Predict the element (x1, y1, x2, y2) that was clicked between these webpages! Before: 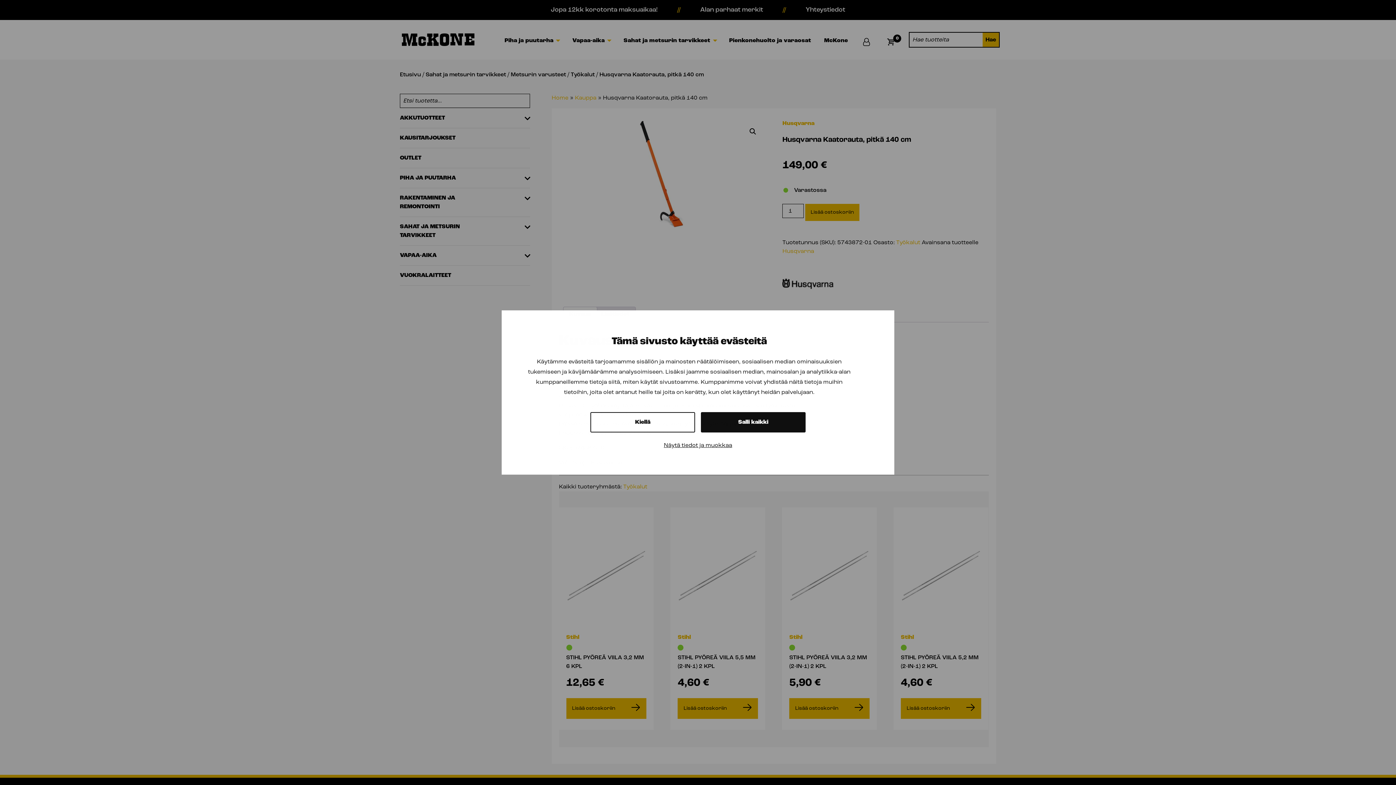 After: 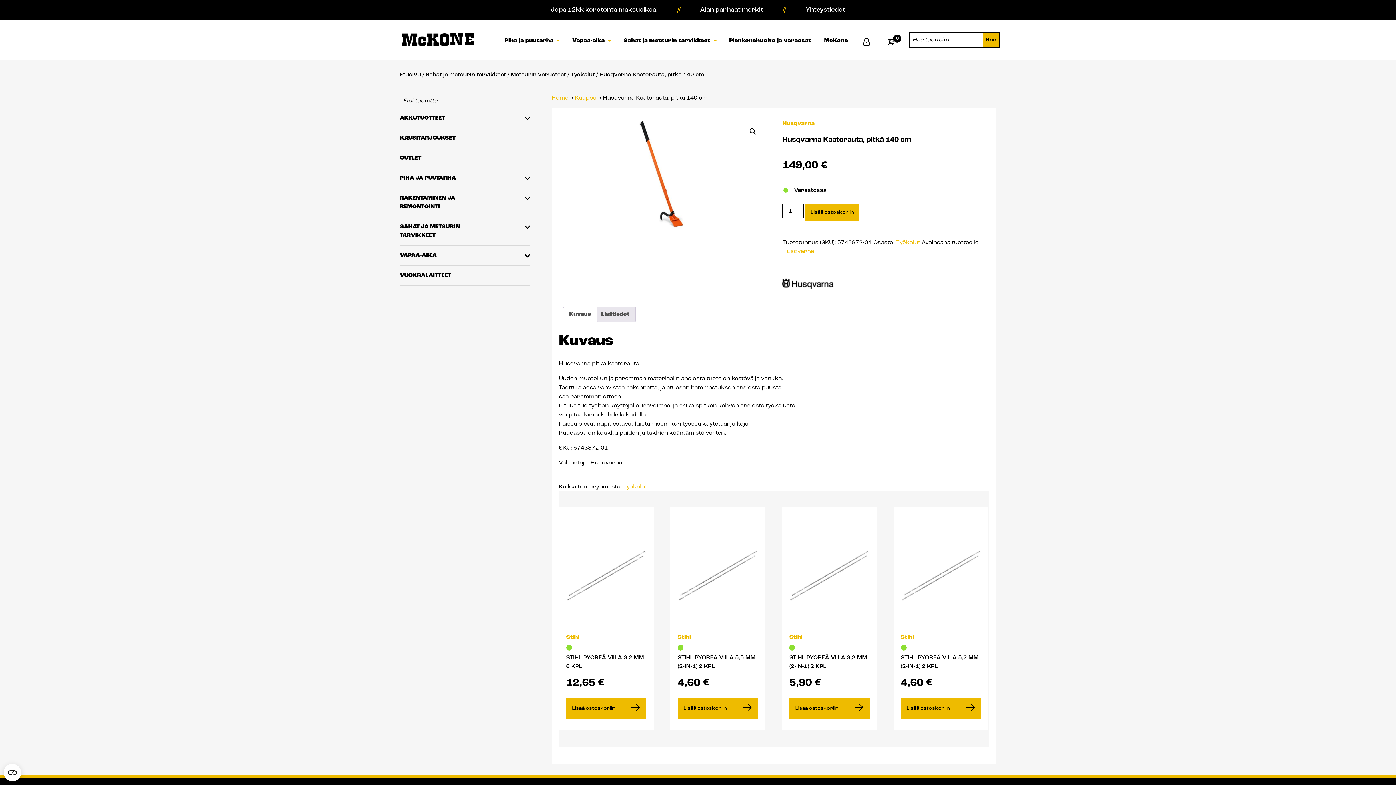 Action: label: Salli kaikki bbox: (701, 412, 805, 432)